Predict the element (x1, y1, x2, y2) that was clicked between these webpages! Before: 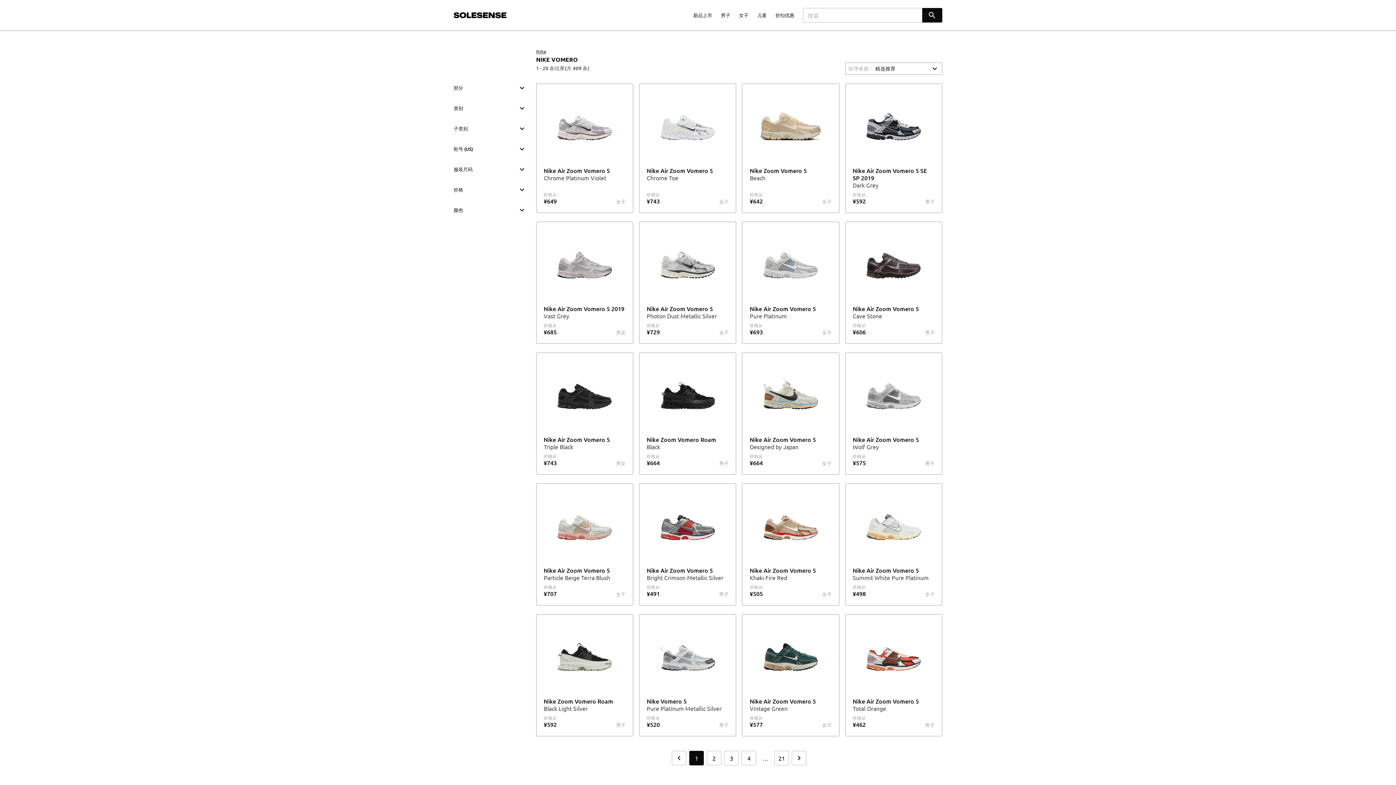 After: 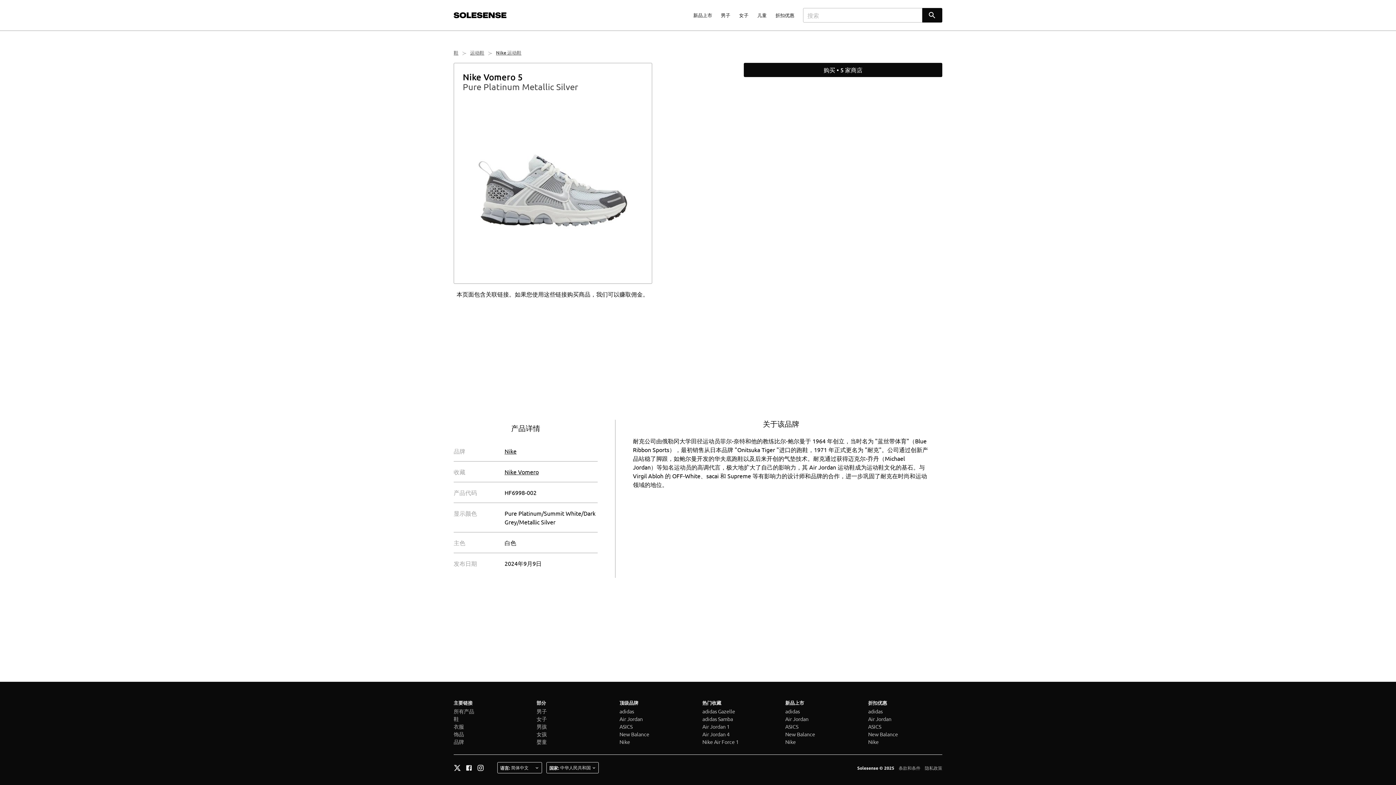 Action: label: Nike Vomero 5
Pure Platinum Metallic Silver
价格从
¥520
男子 bbox: (639, 614, 736, 736)